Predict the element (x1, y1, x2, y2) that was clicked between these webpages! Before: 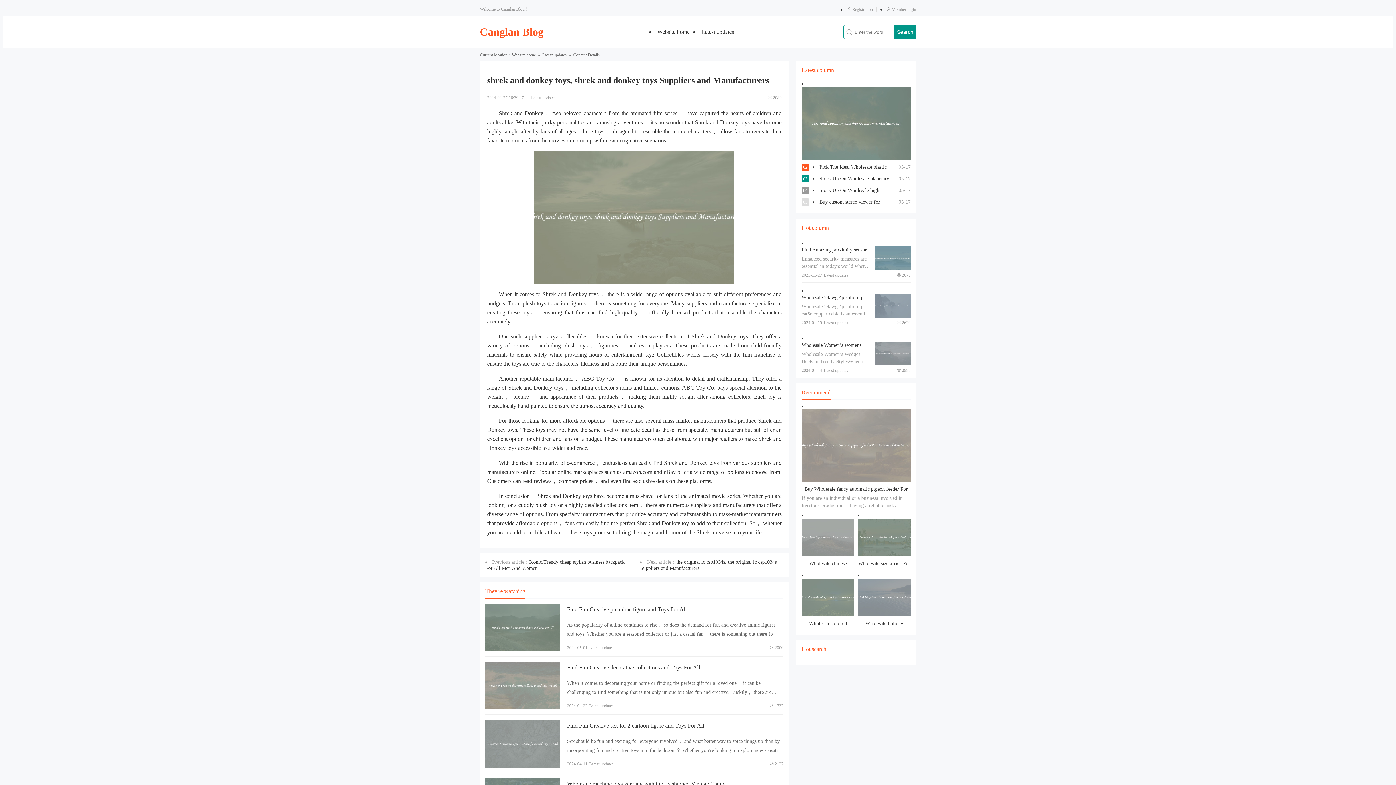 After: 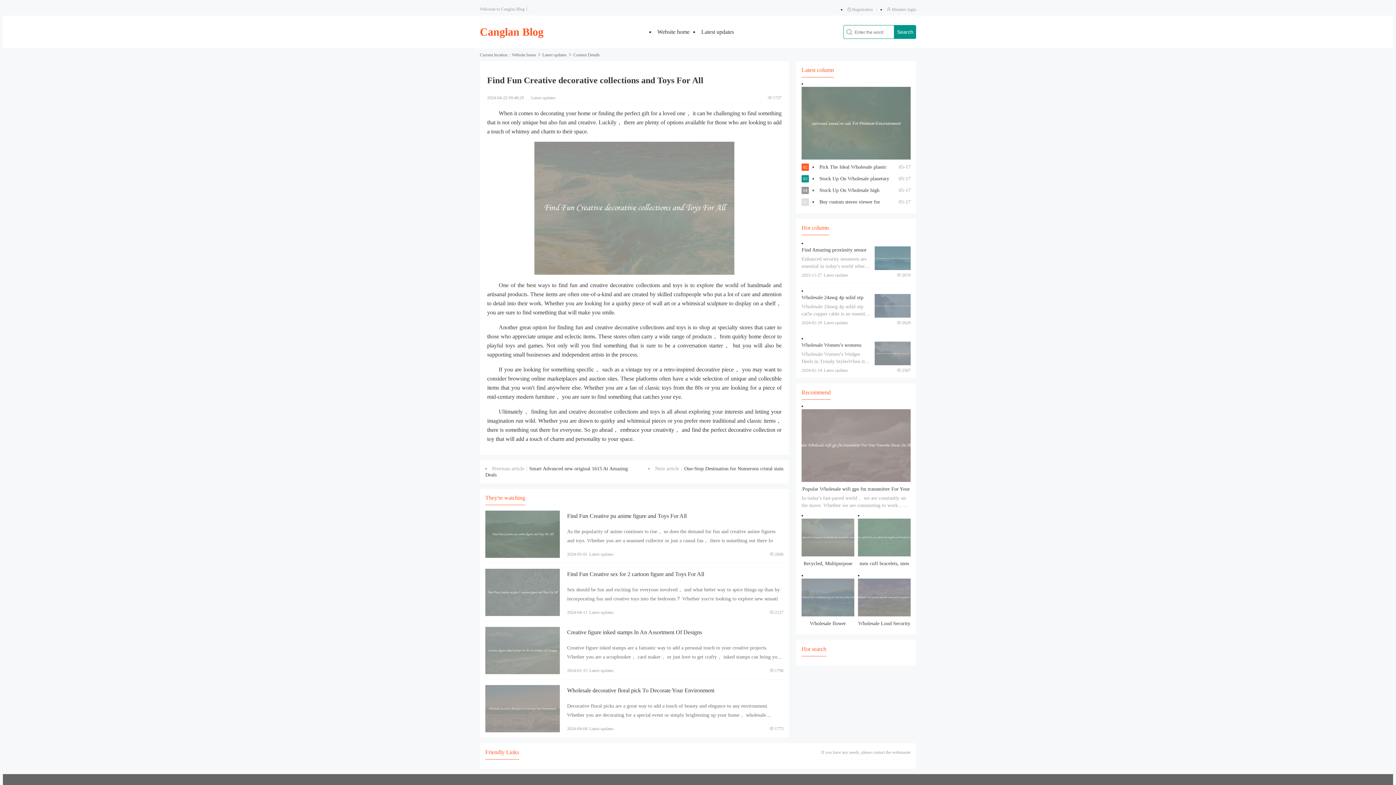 Action: label: View details bbox: (485, 662, 560, 709)